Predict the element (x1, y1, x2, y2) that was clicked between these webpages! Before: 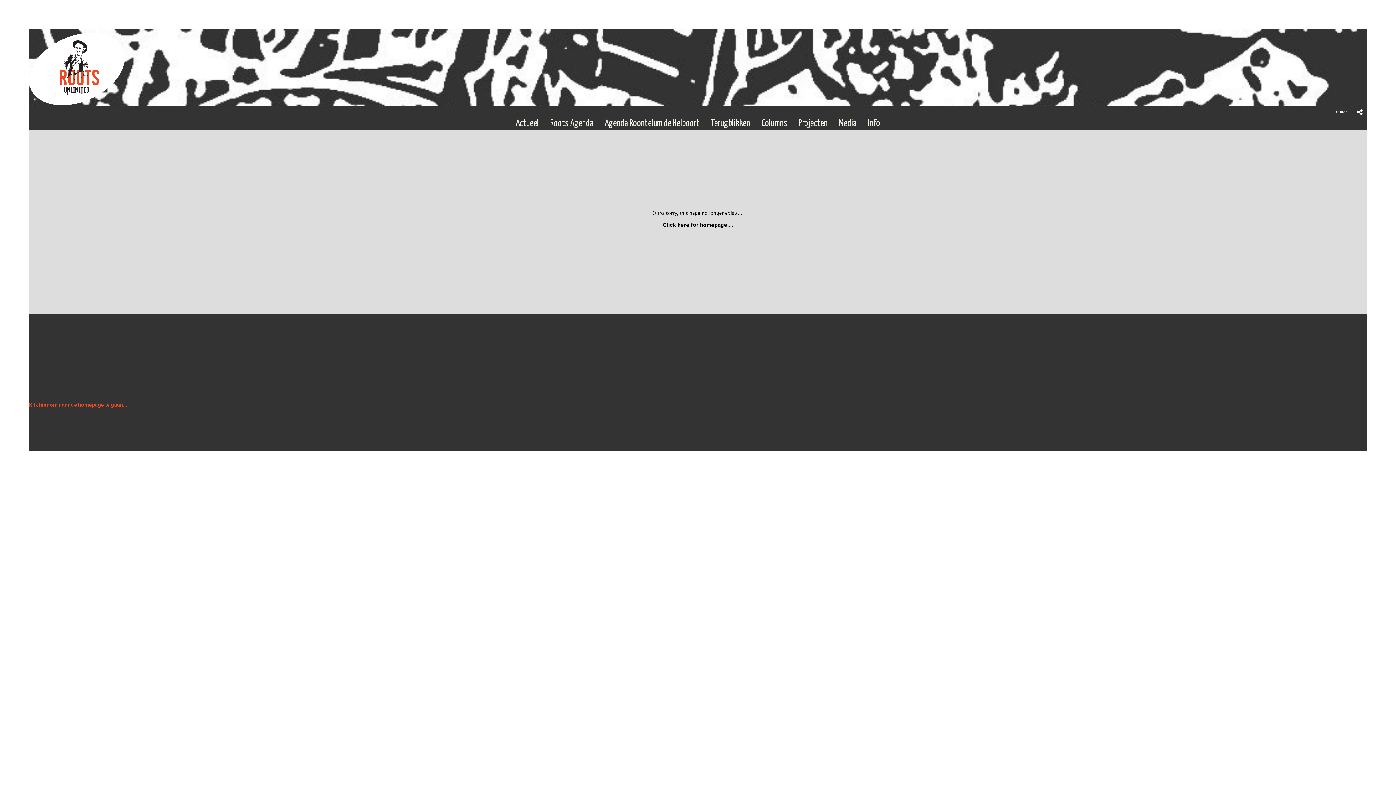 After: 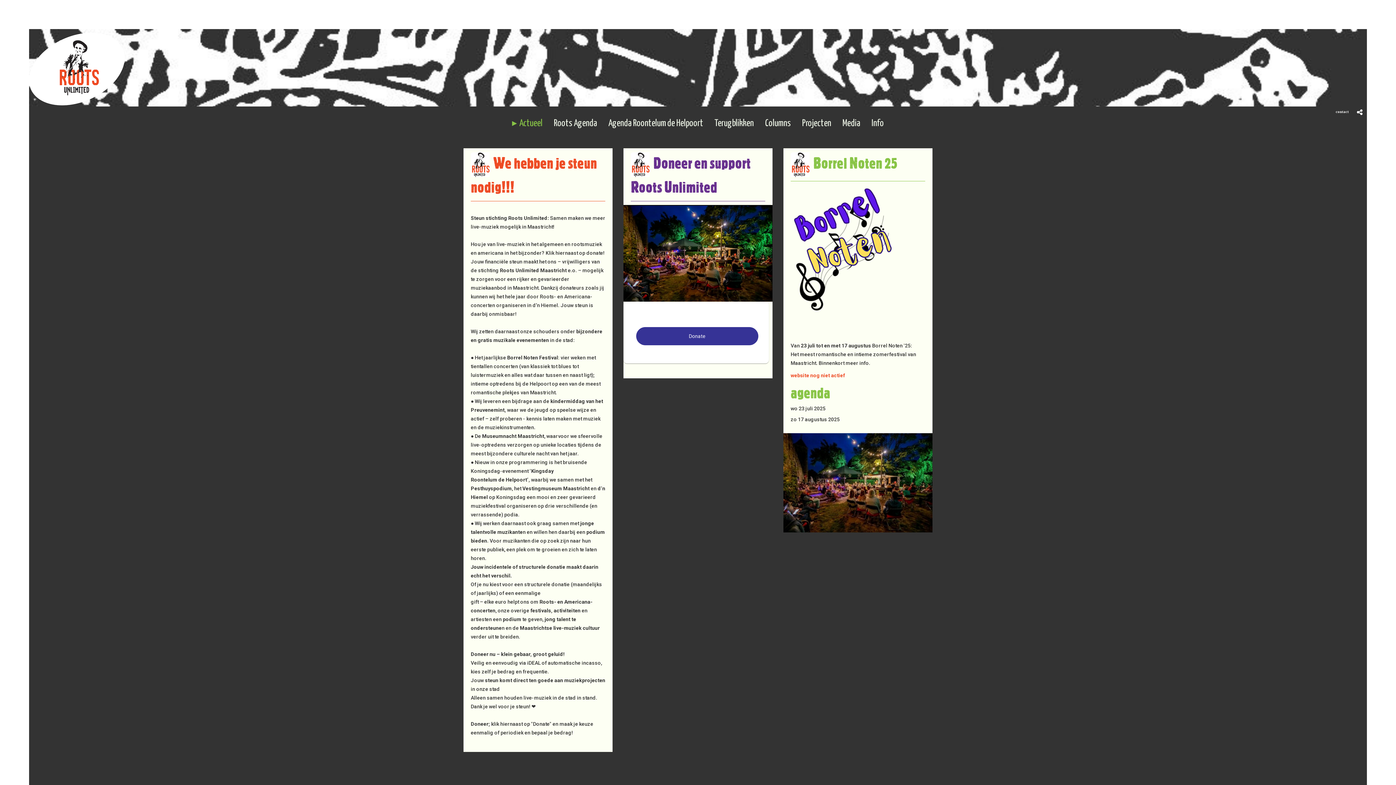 Action: label: Click here for homepage.... bbox: (663, 221, 733, 228)